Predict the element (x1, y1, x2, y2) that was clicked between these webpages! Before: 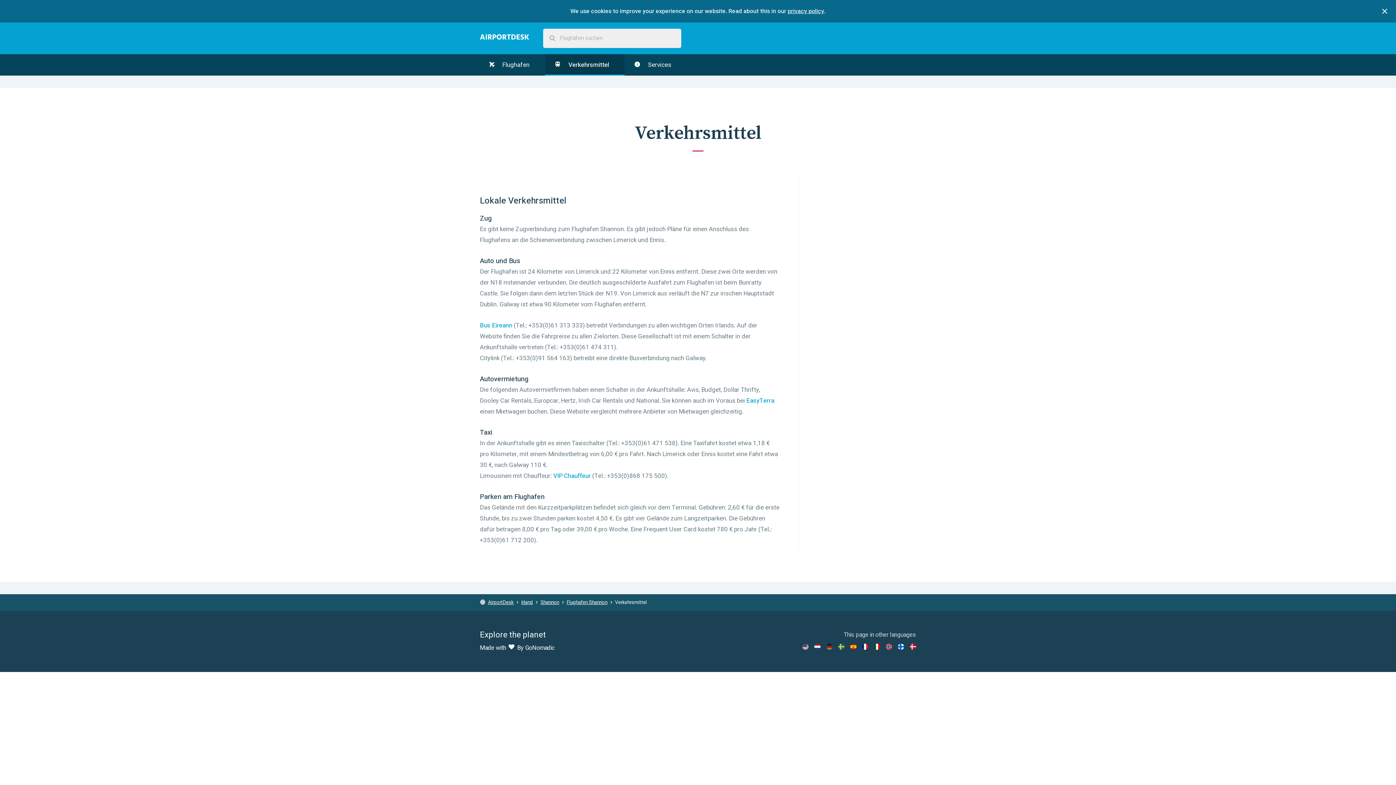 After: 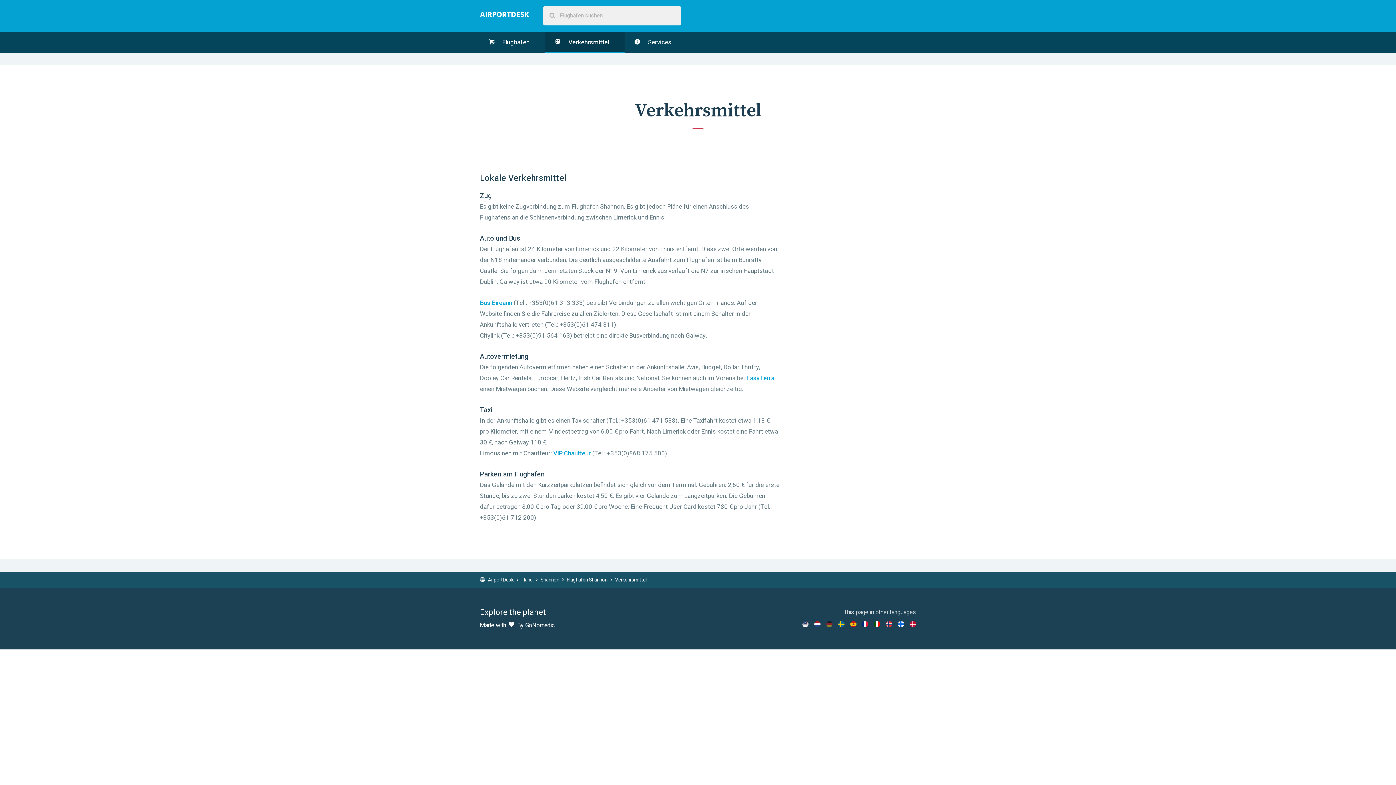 Action: bbox: (1373, 0, 1396, 25)